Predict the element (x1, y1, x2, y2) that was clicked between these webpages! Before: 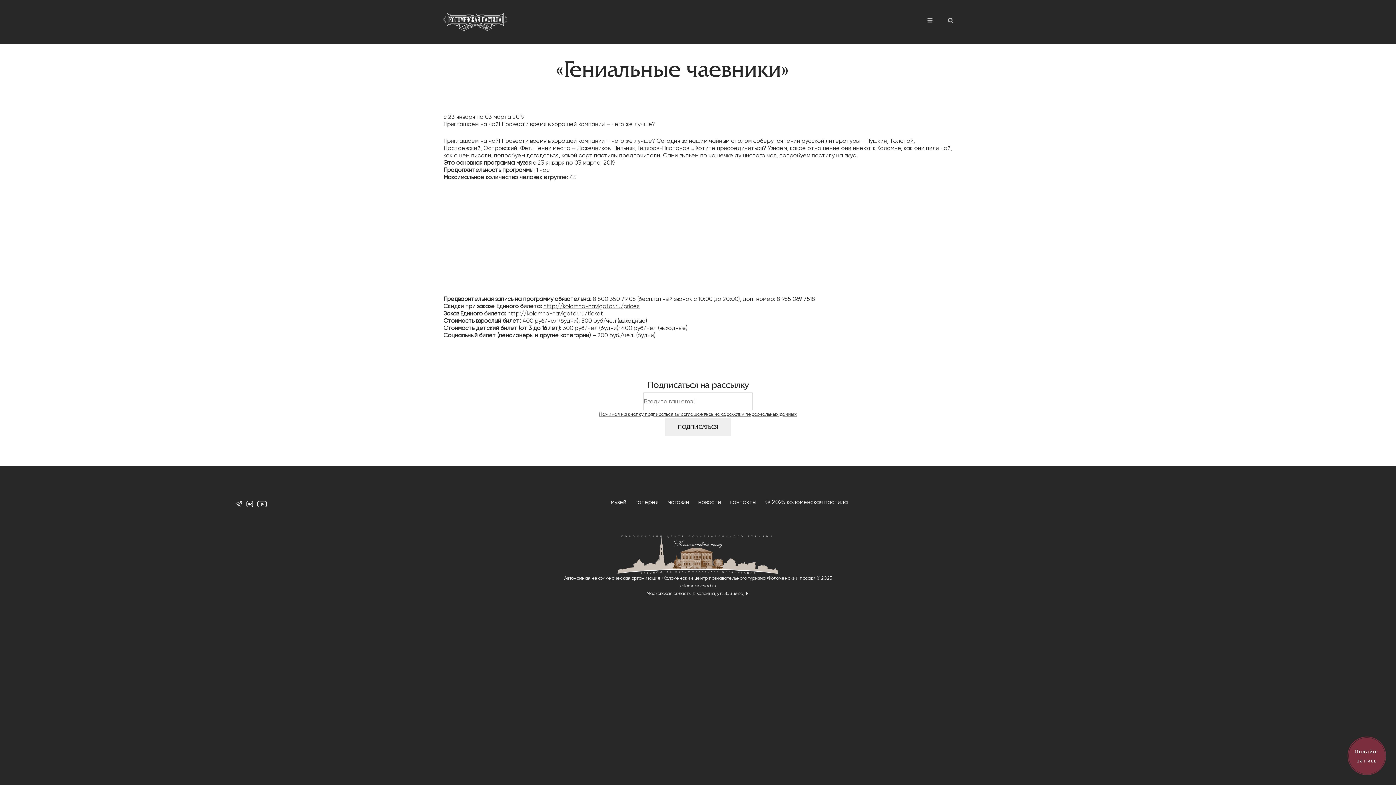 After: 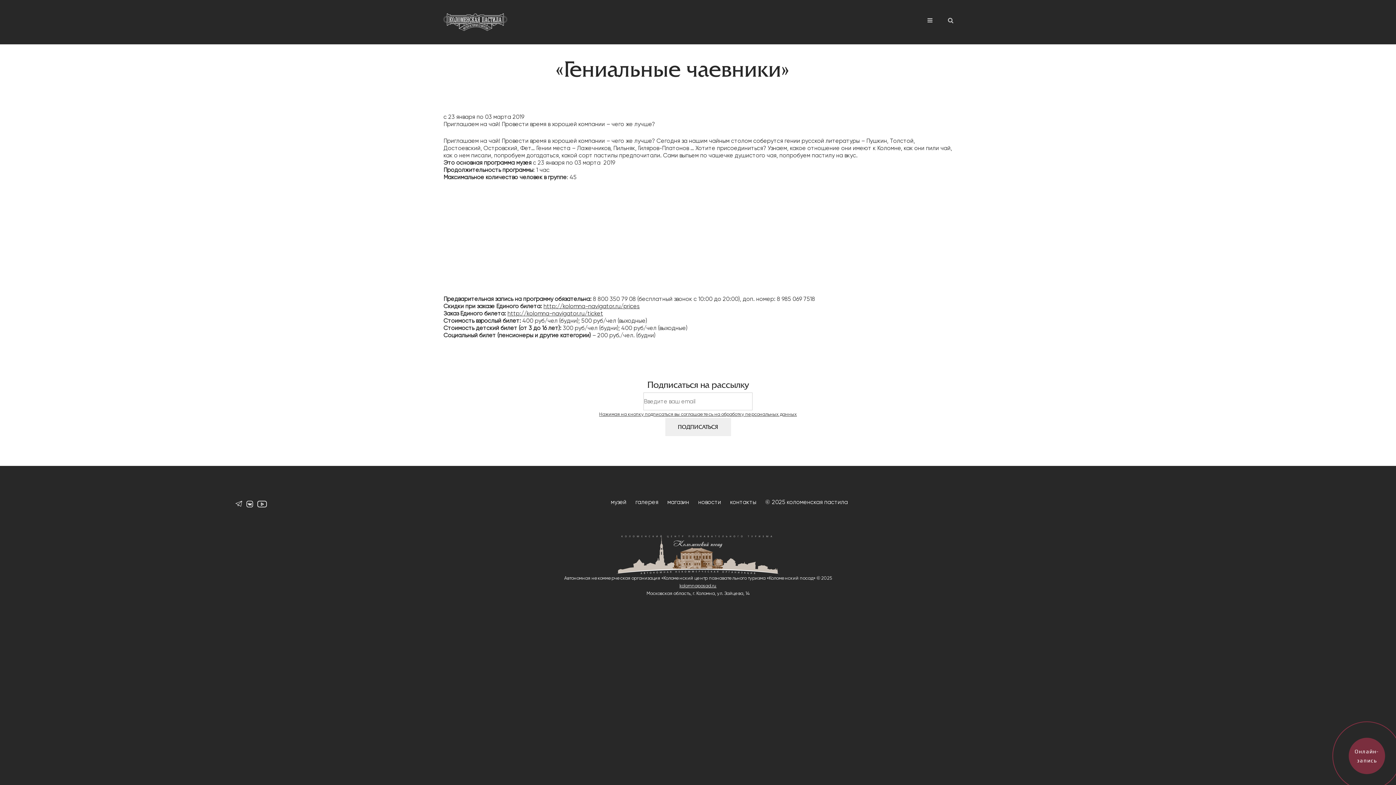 Action: bbox: (543, 302, 640, 309) label: http://kolomna-navigator.ru/prices